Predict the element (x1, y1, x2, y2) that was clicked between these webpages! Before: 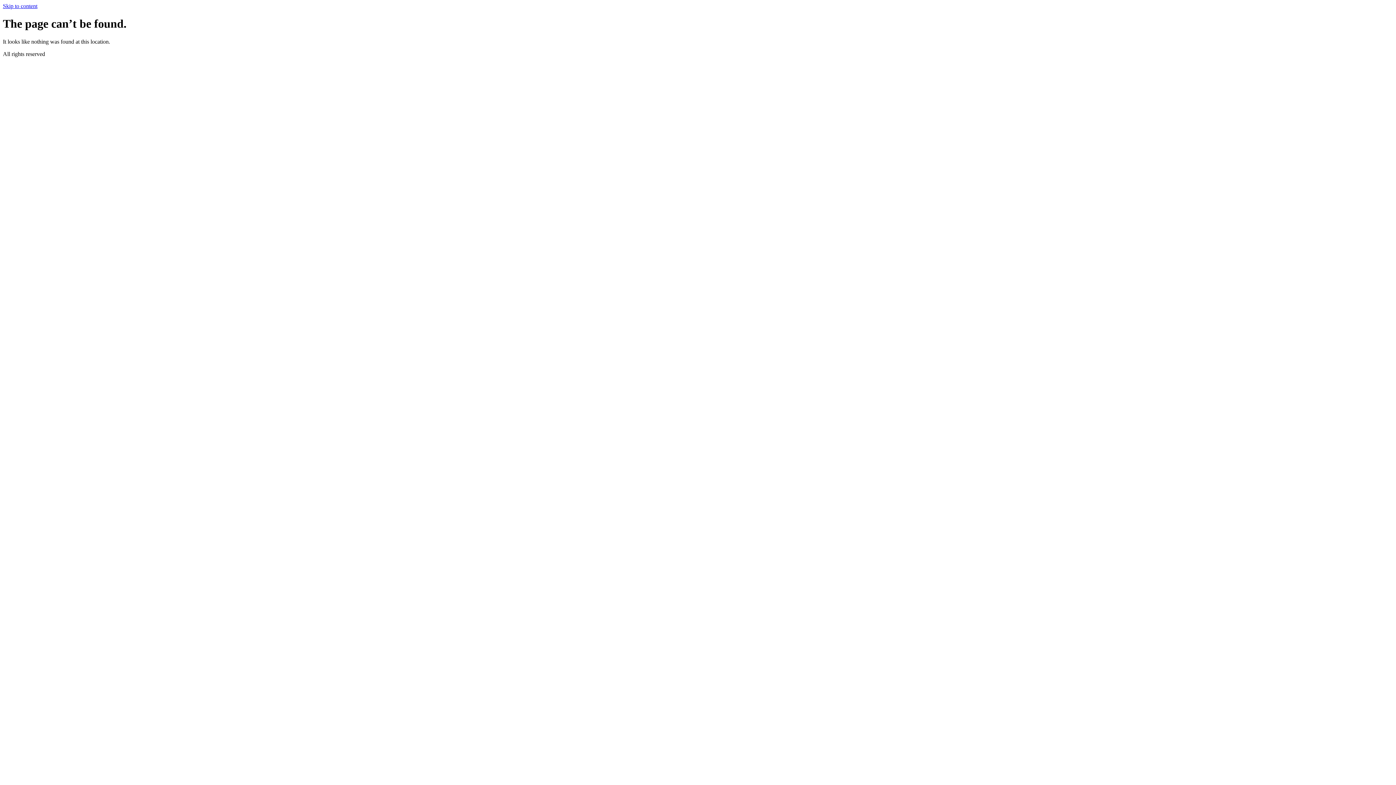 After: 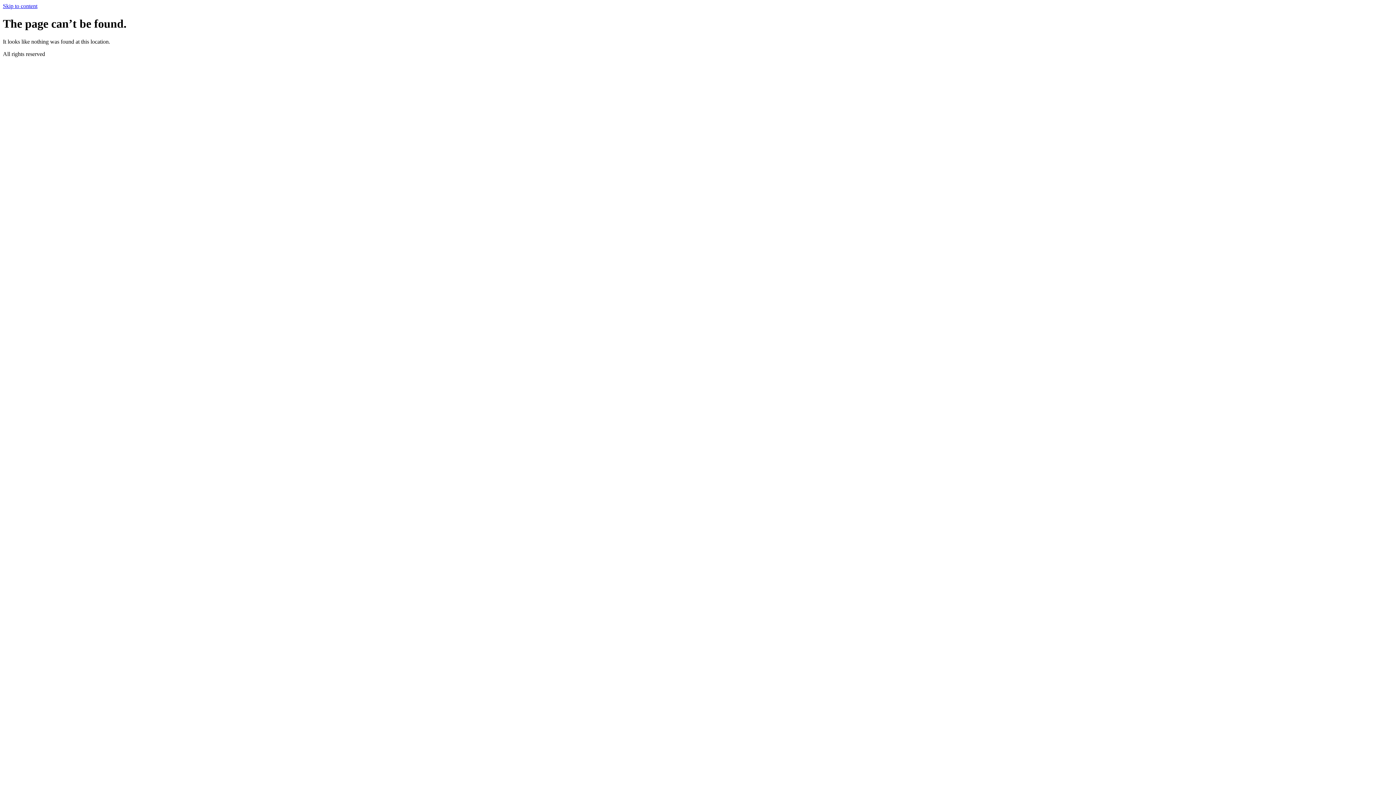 Action: label: Skip to content bbox: (2, 2, 37, 9)